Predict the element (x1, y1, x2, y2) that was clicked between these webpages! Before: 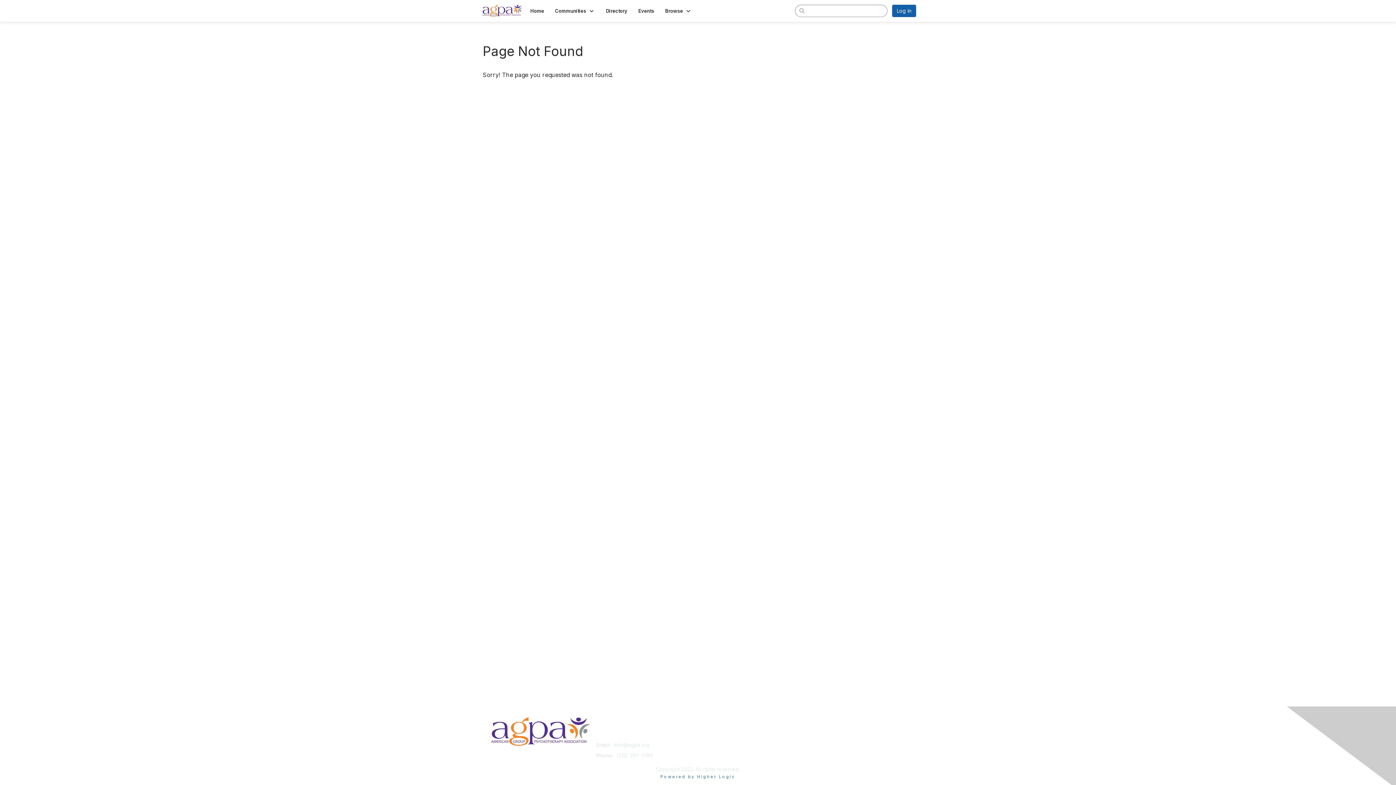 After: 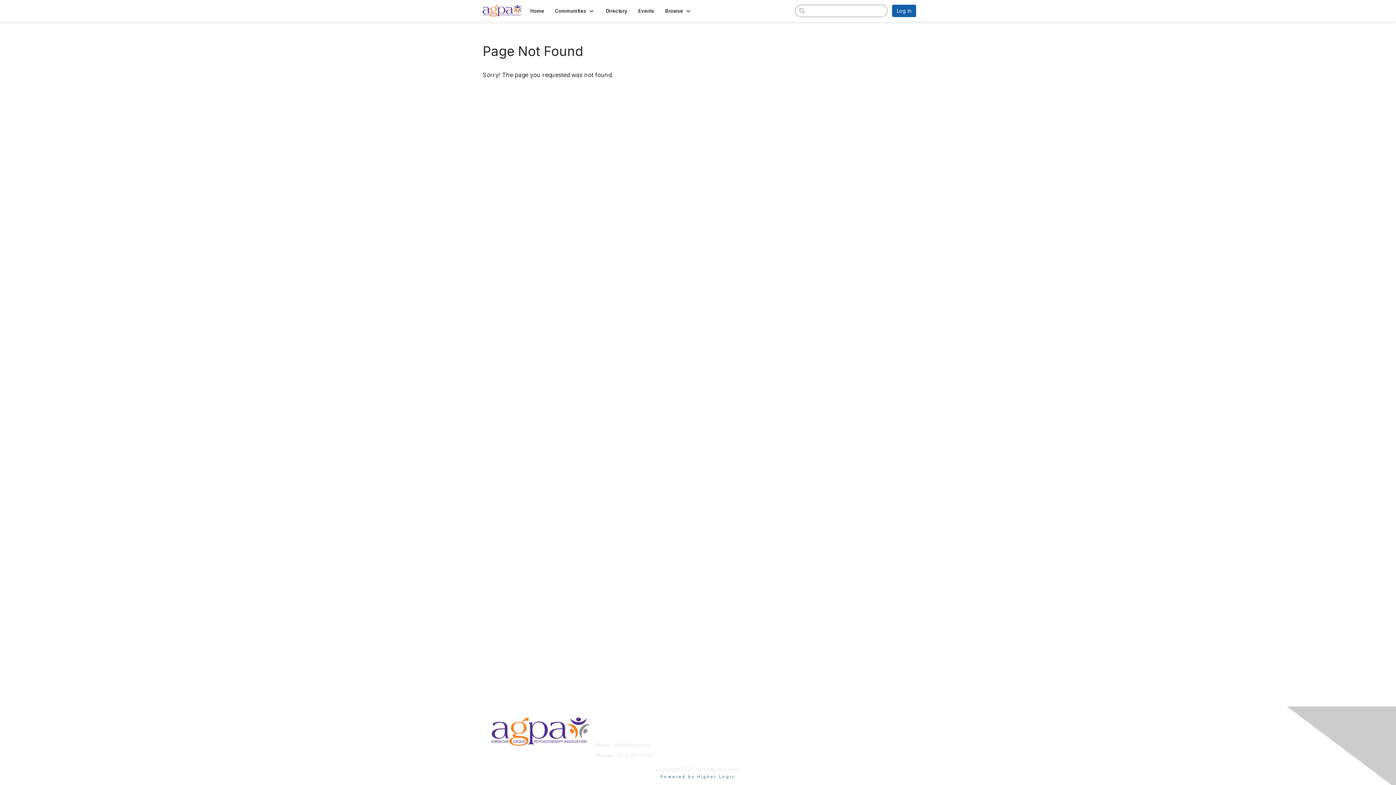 Action: label: Learn More bbox: (701, 756, 728, 762)